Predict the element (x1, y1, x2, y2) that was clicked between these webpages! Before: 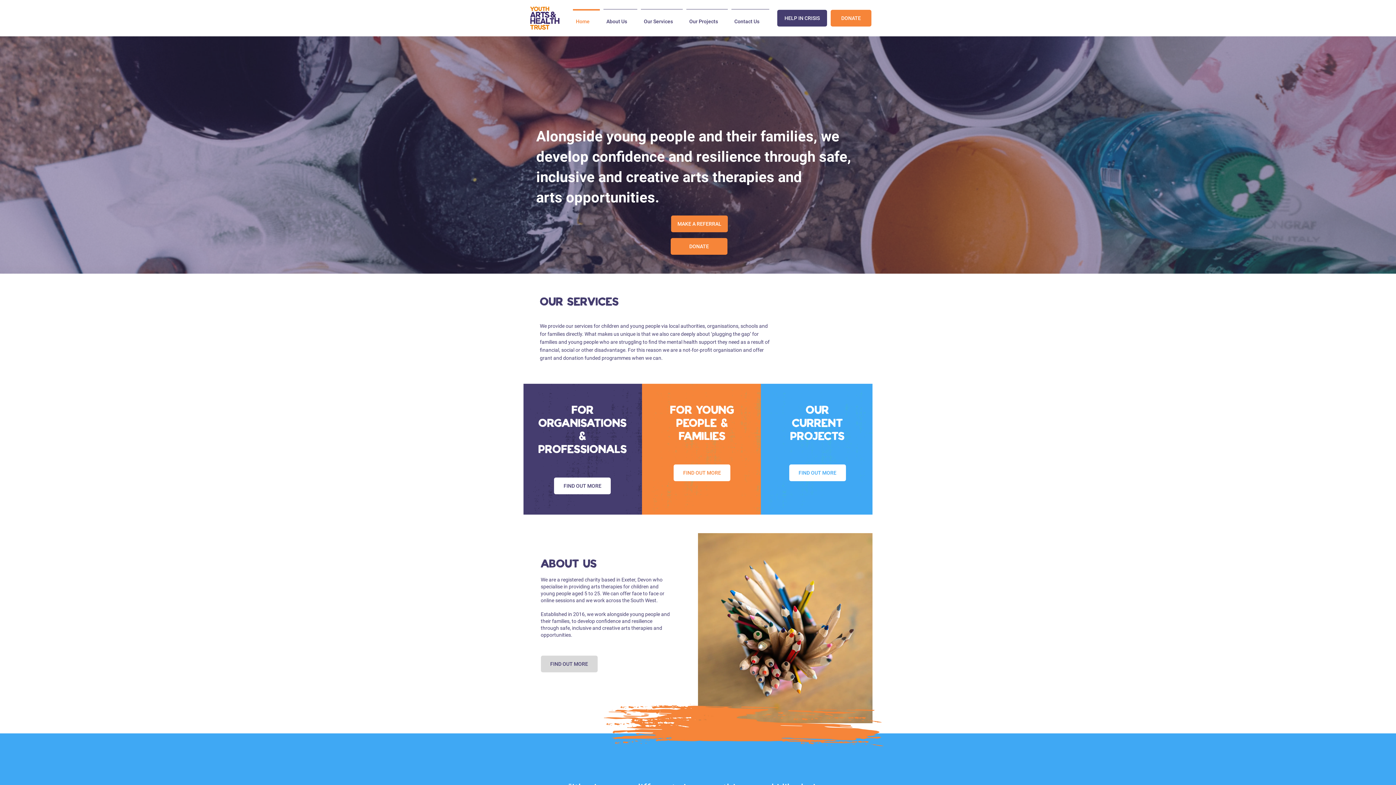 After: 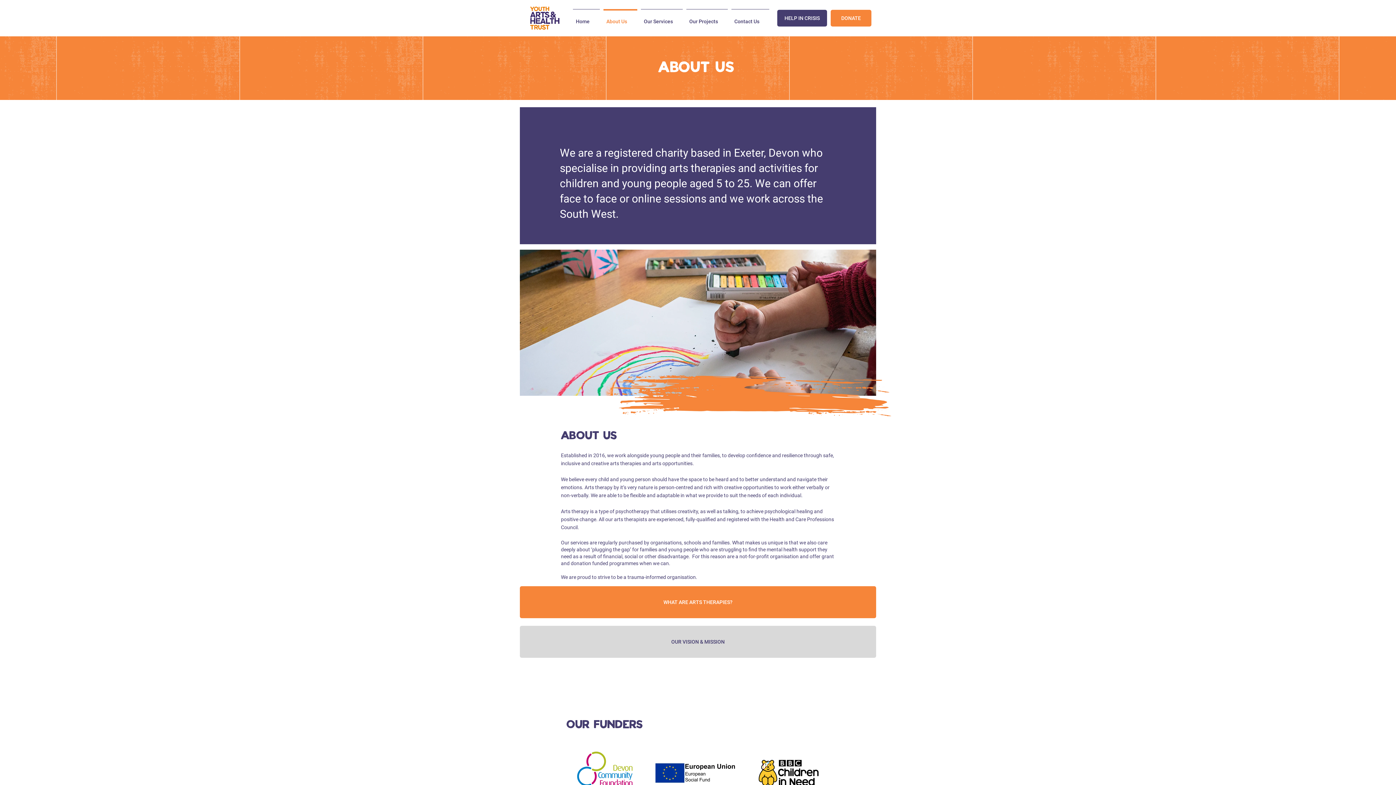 Action: bbox: (601, 9, 639, 27) label: About Us